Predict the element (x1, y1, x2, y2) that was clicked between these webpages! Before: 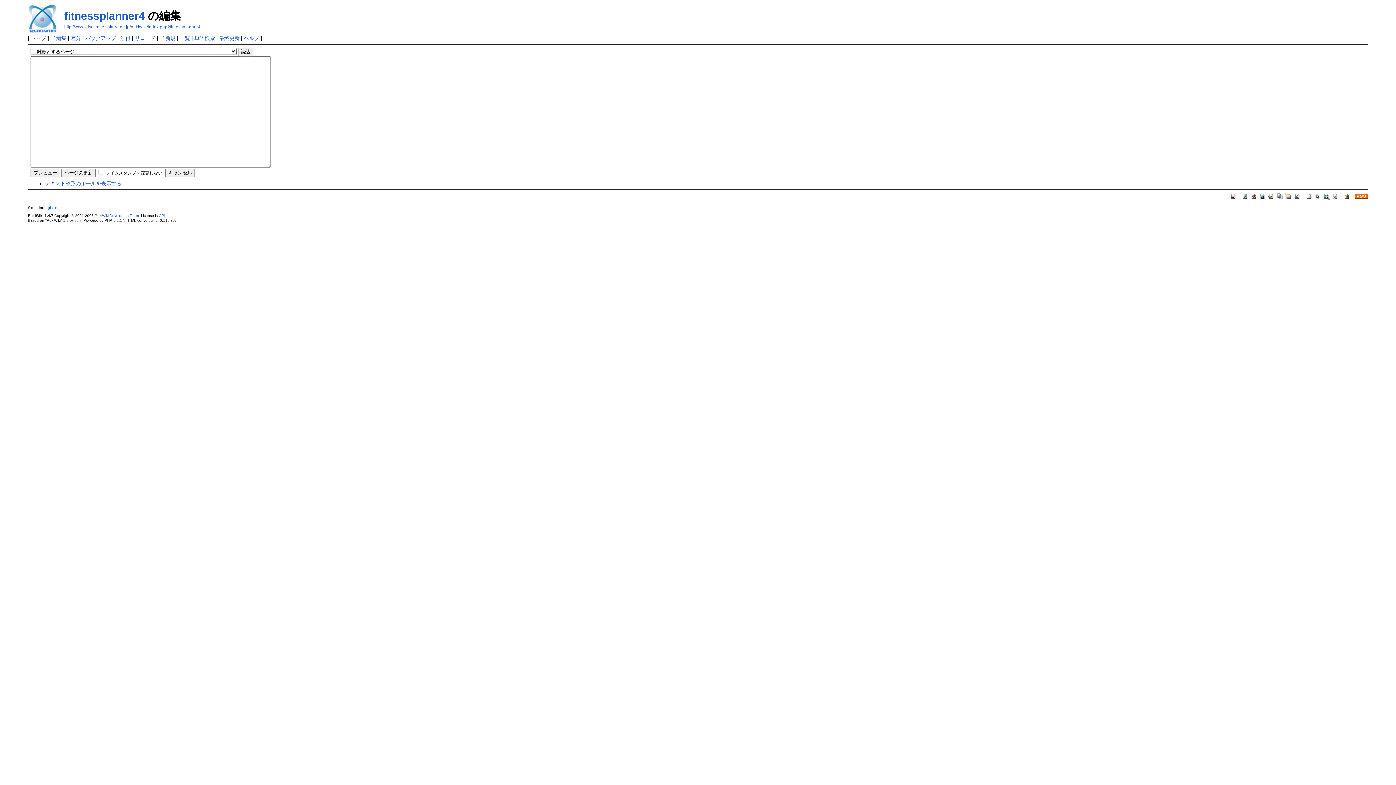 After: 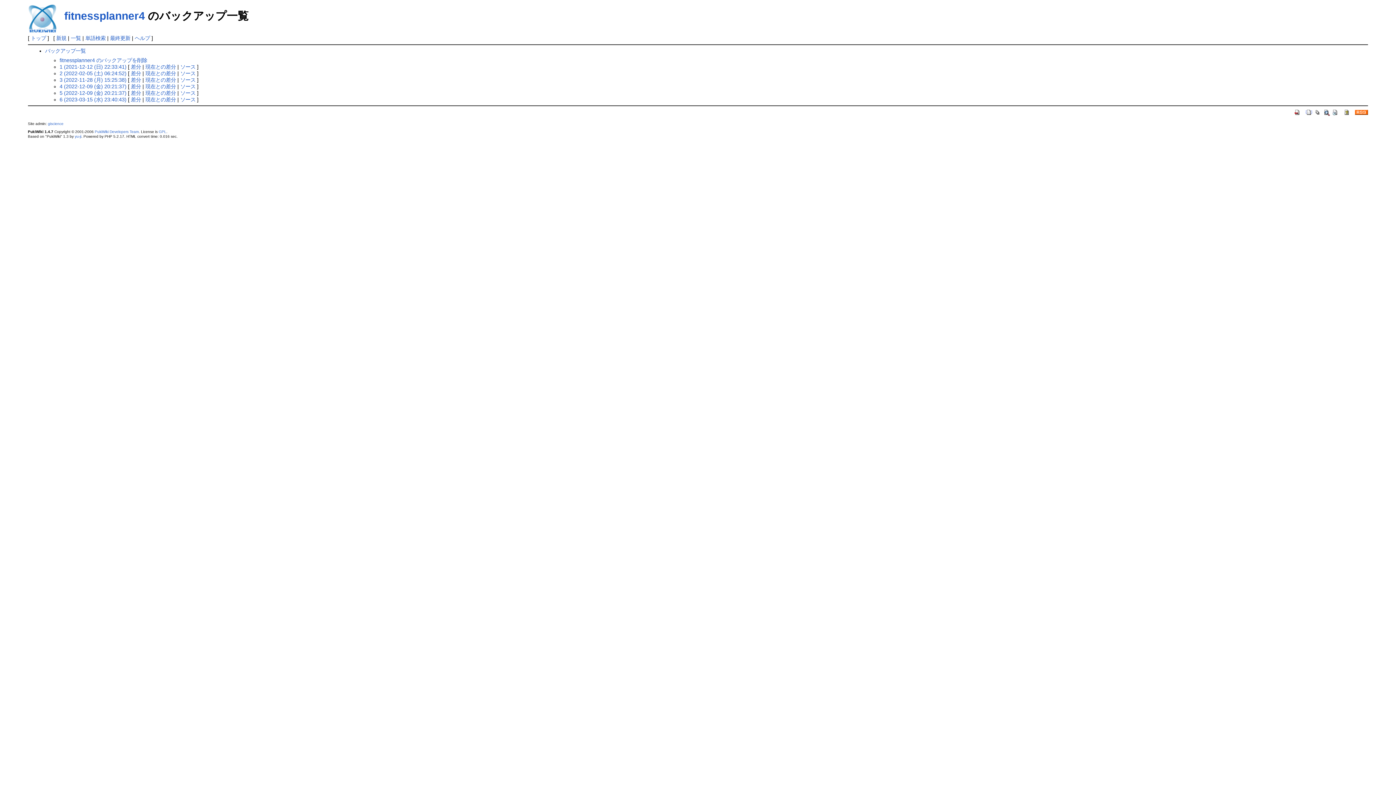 Action: bbox: (1259, 192, 1266, 198)